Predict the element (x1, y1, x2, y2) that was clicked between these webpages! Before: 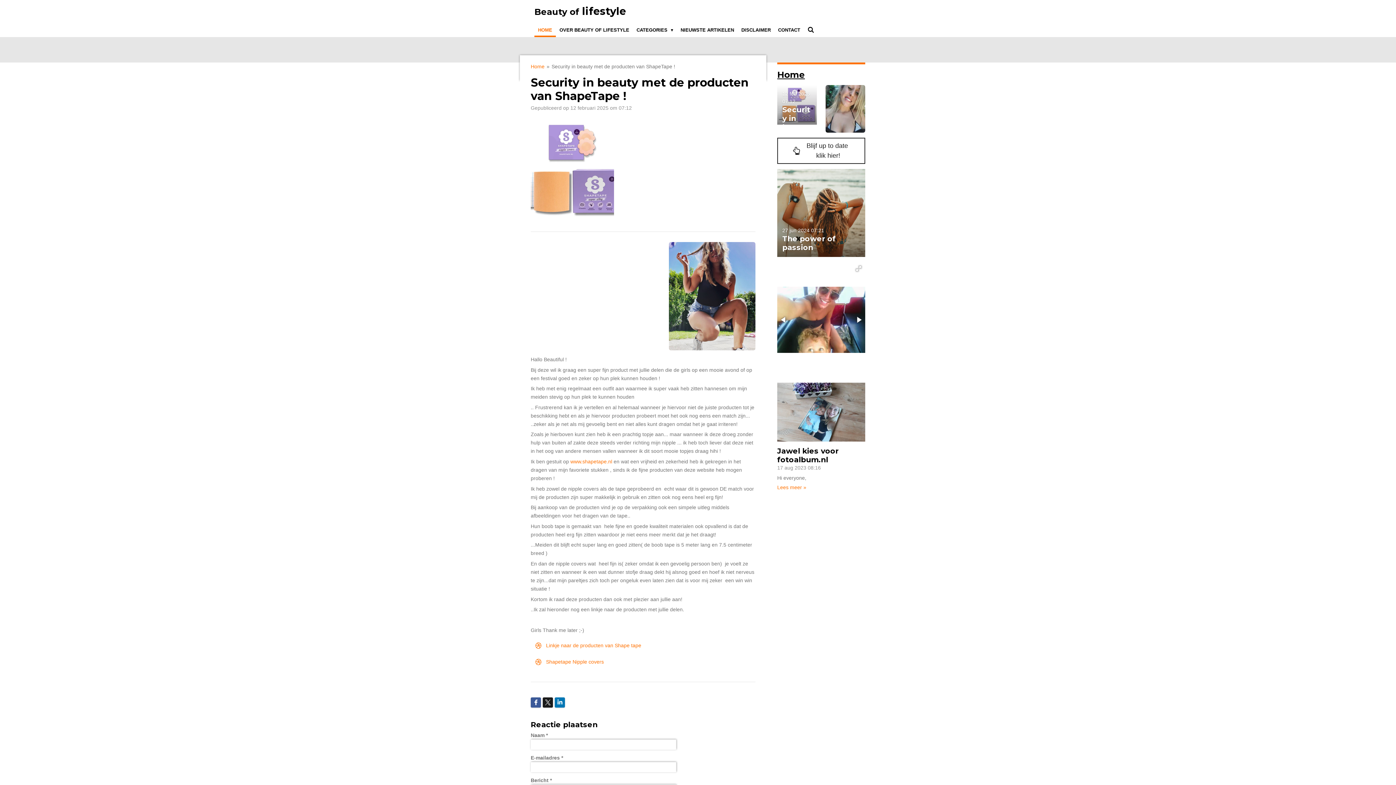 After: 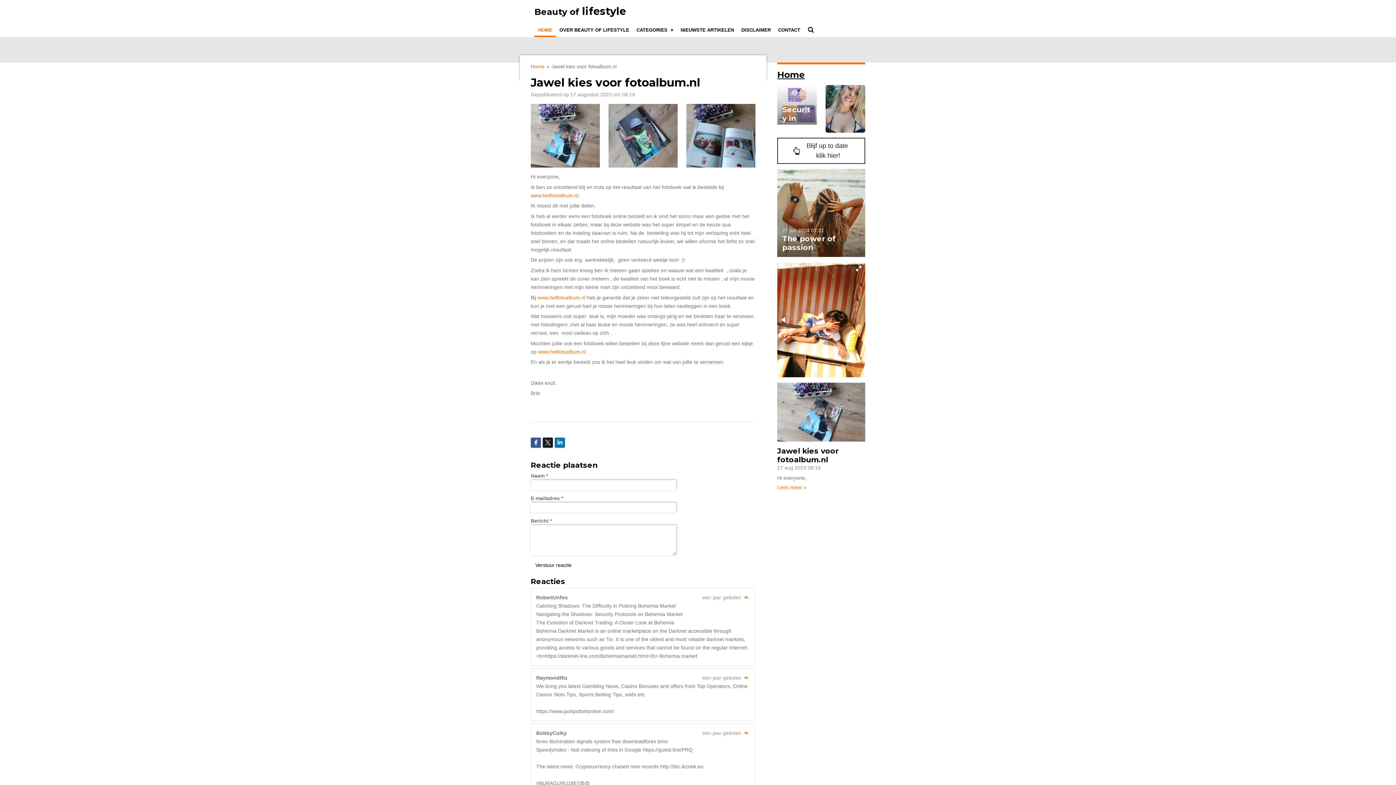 Action: label: Jawel kies voor fotoalbum.nl bbox: (777, 446, 838, 464)